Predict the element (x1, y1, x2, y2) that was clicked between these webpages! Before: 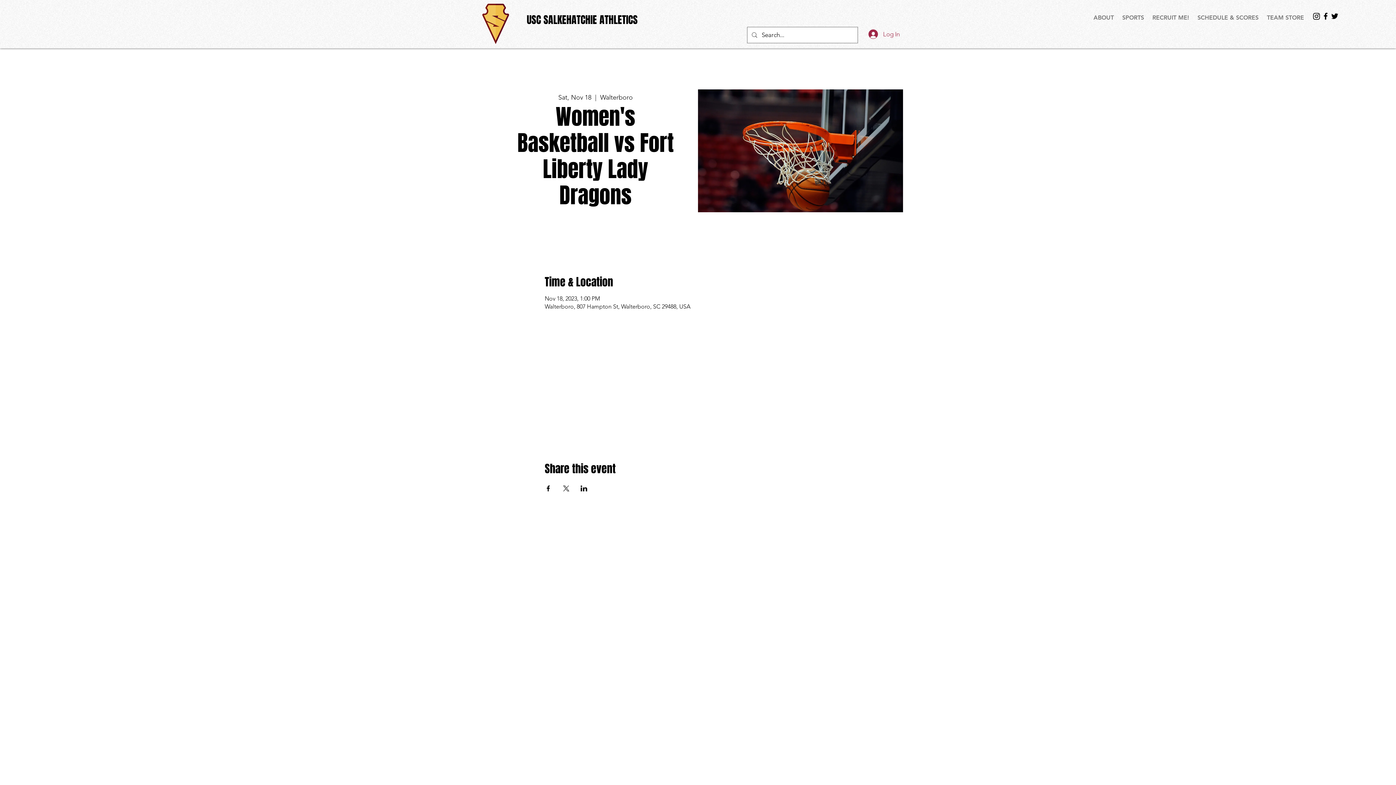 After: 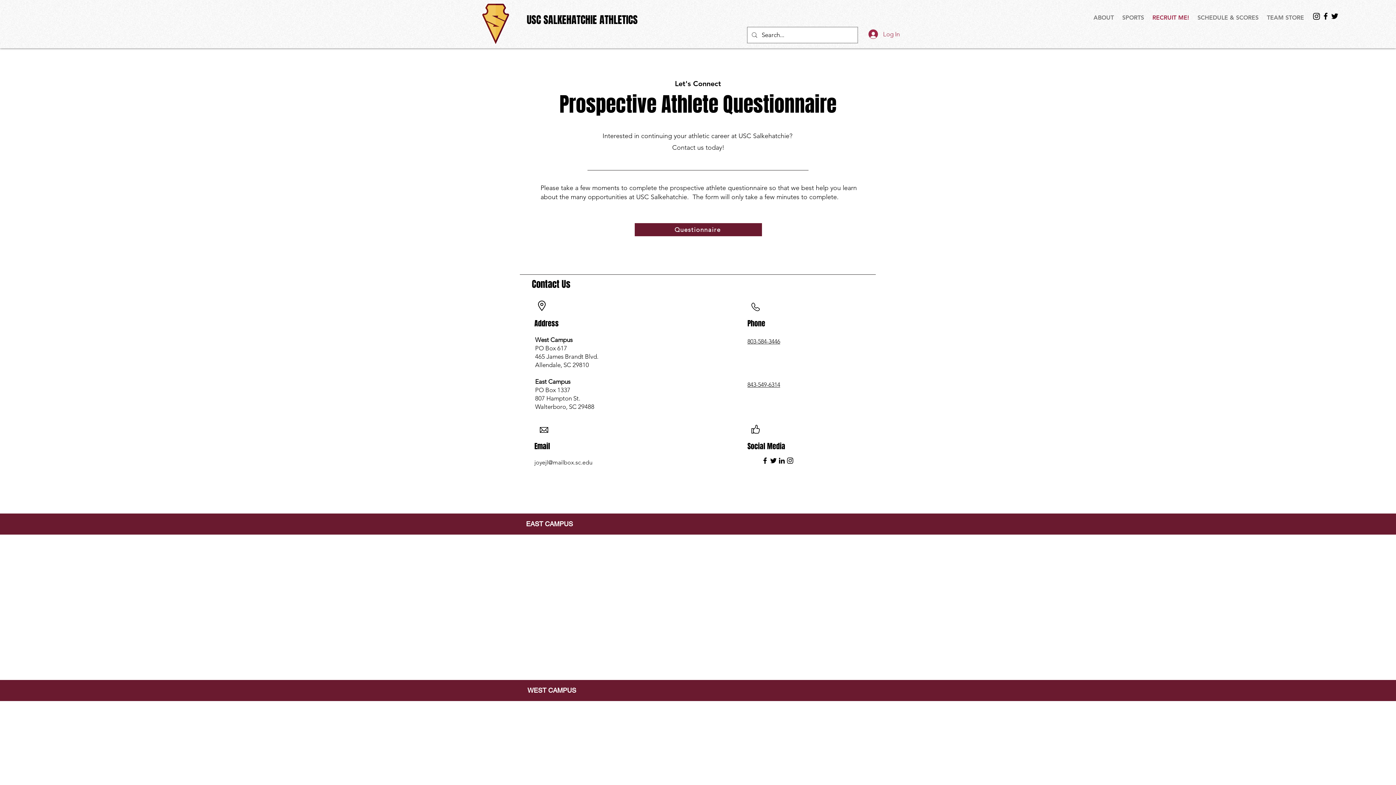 Action: bbox: (1149, 12, 1194, 23) label: RECRUIT ME!